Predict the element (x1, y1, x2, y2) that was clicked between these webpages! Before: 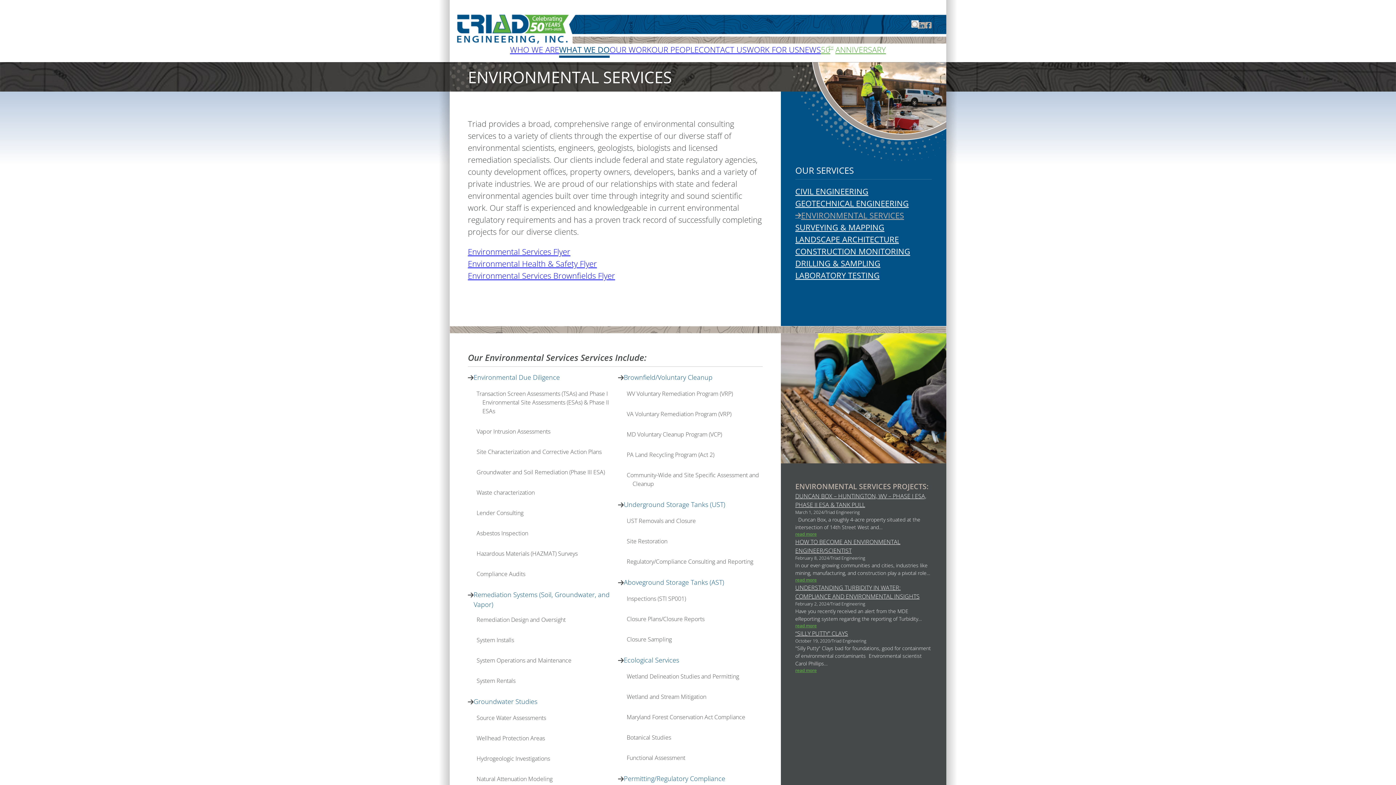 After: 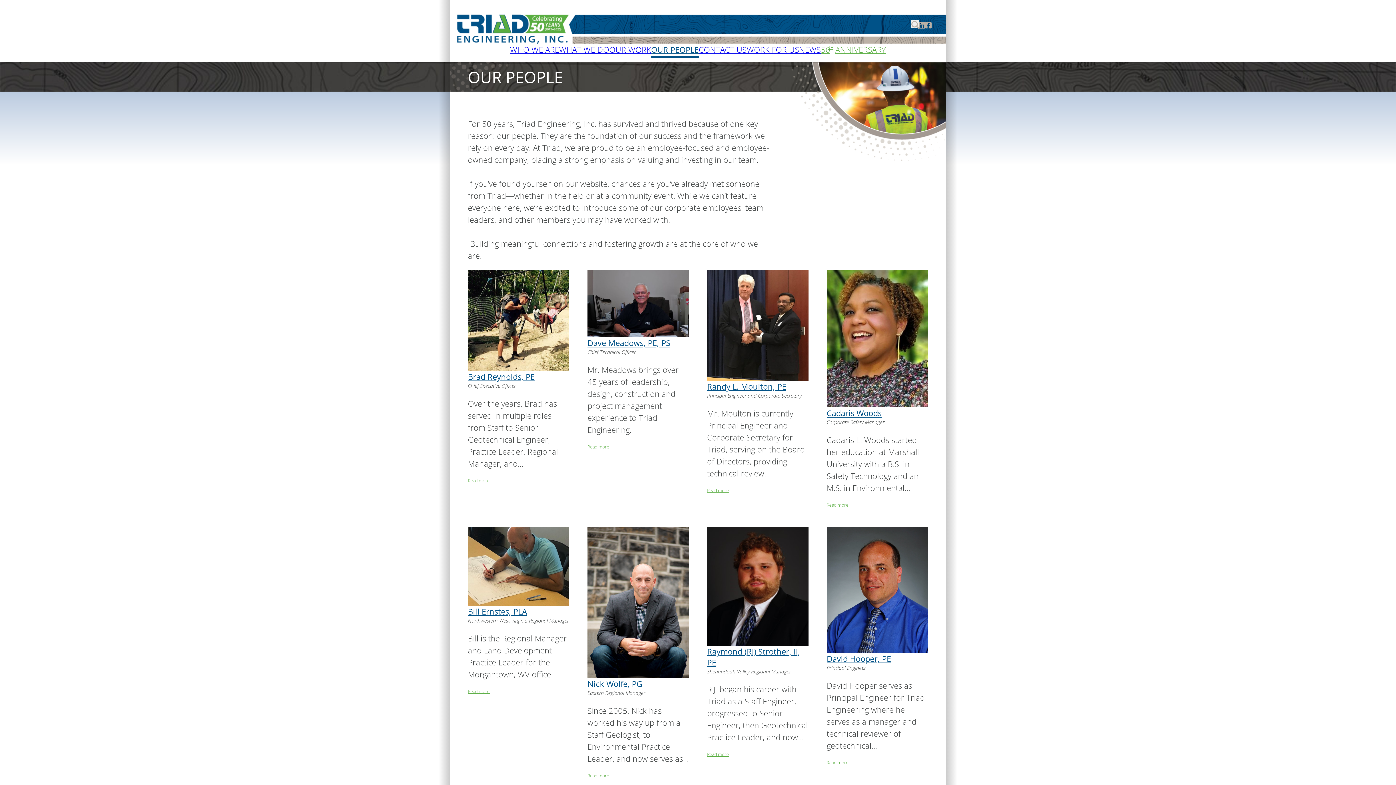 Action: bbox: (651, 43, 698, 57) label: OUR PEOPLE